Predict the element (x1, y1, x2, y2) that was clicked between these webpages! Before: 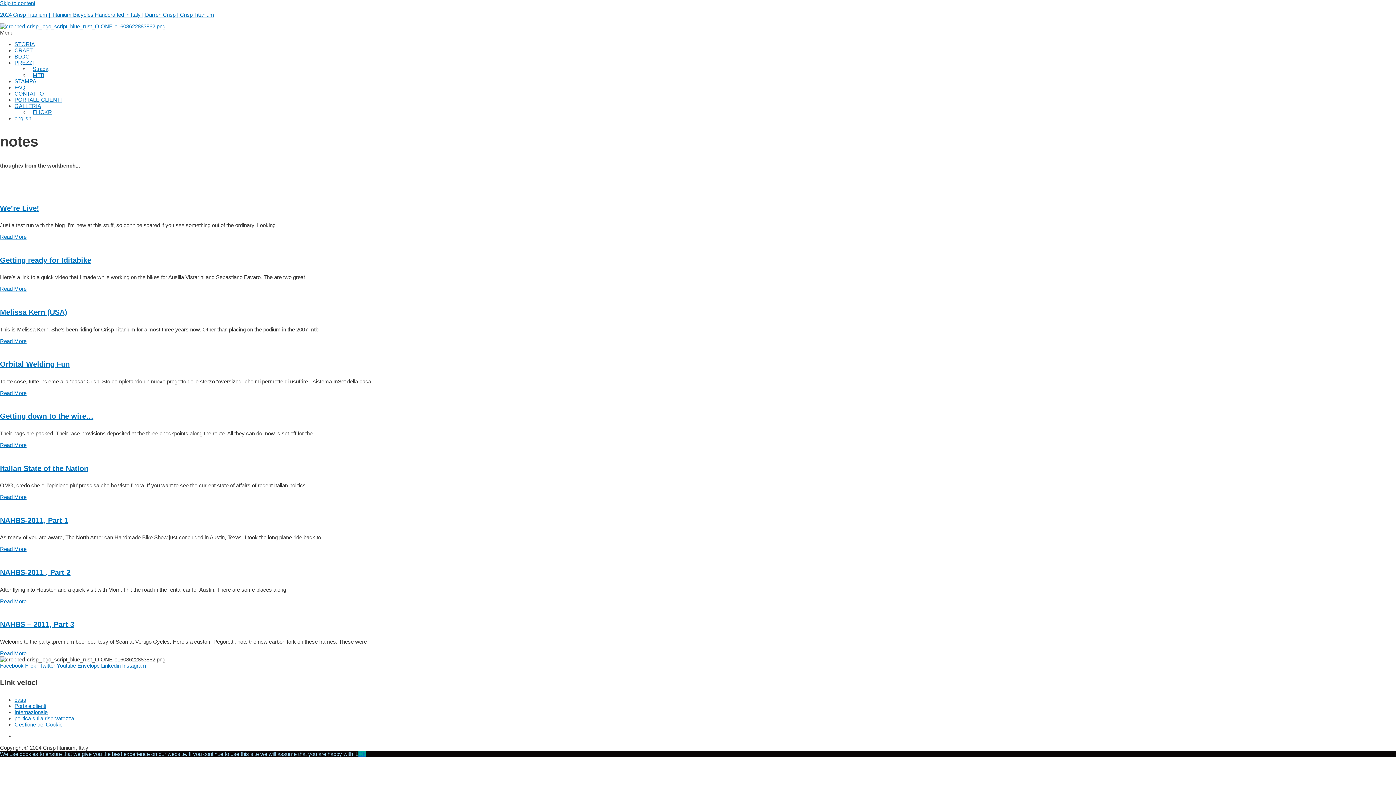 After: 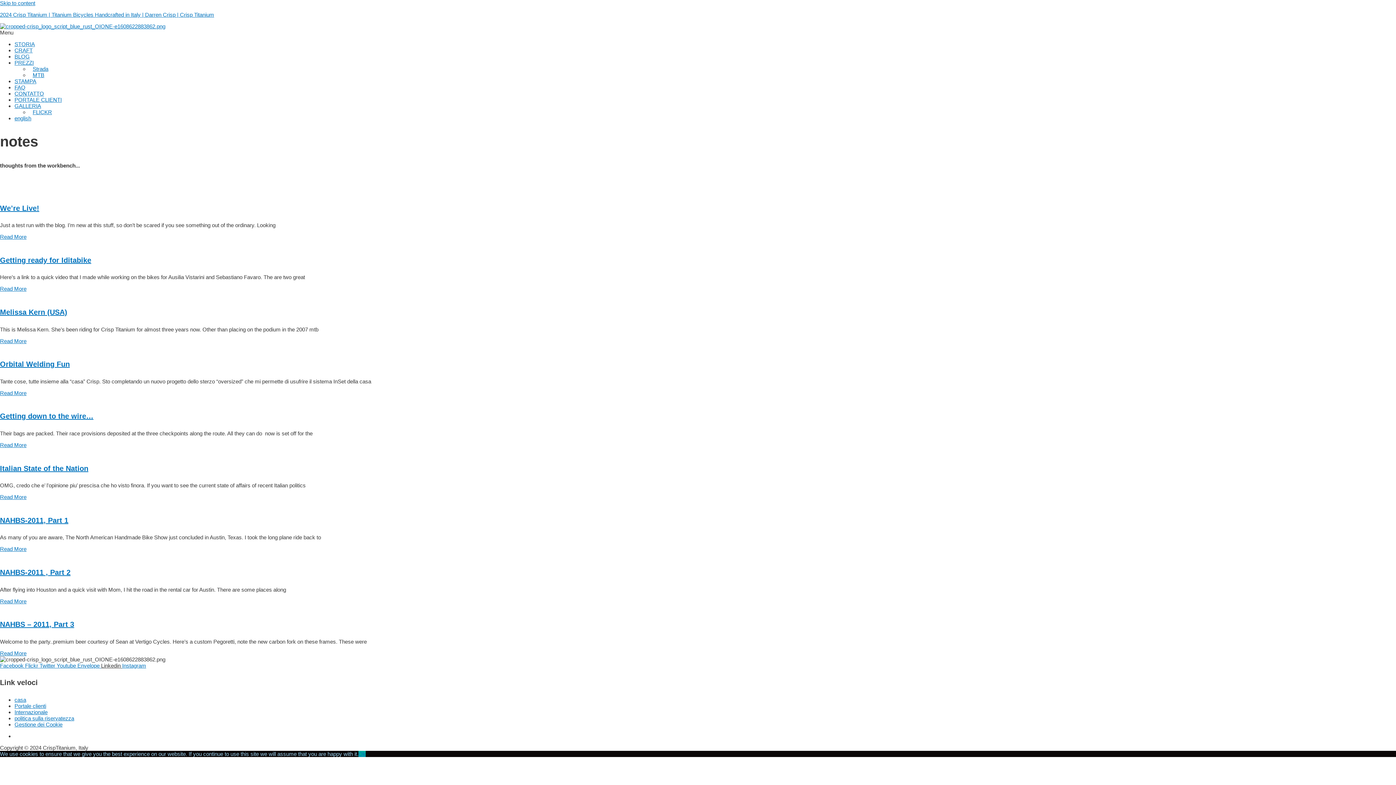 Action: bbox: (101, 662, 122, 669) label: Linkedin 